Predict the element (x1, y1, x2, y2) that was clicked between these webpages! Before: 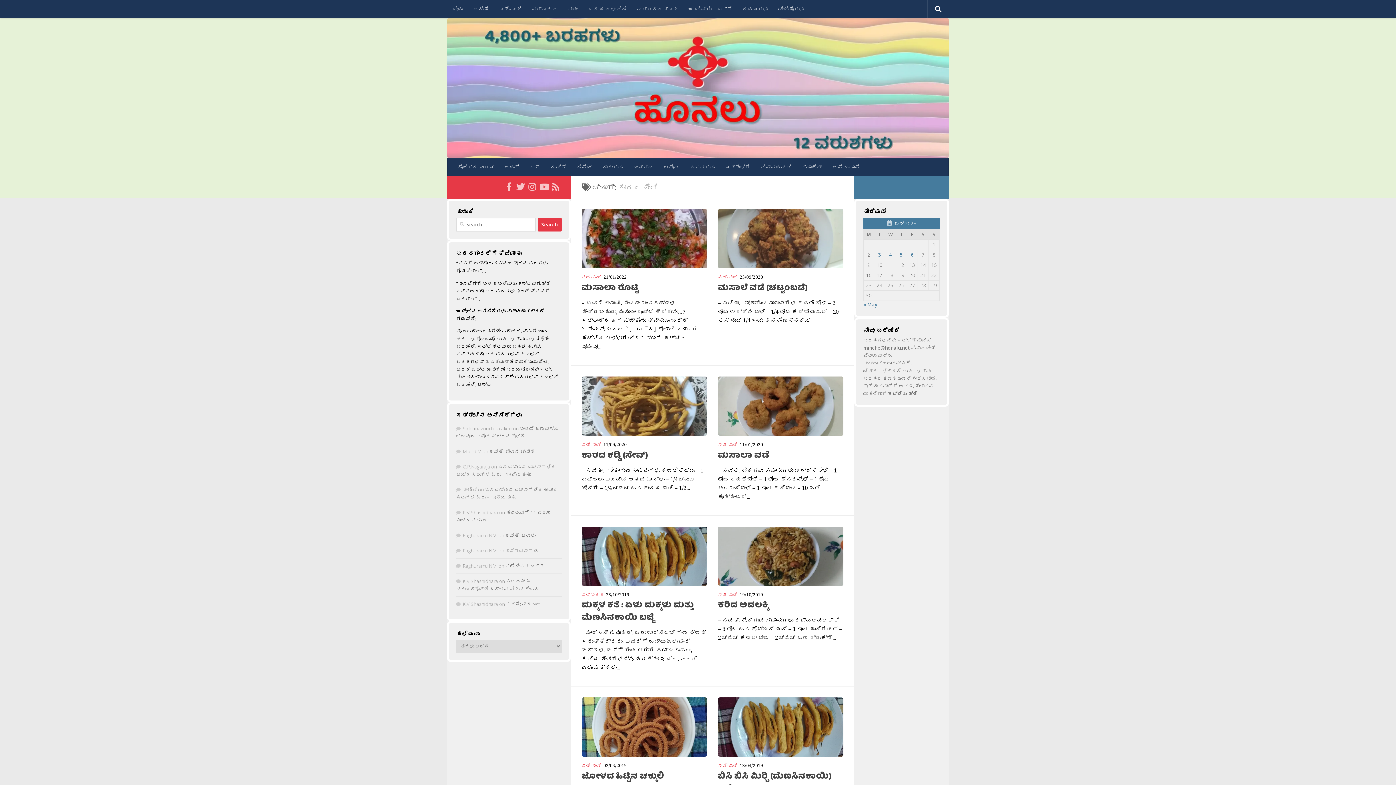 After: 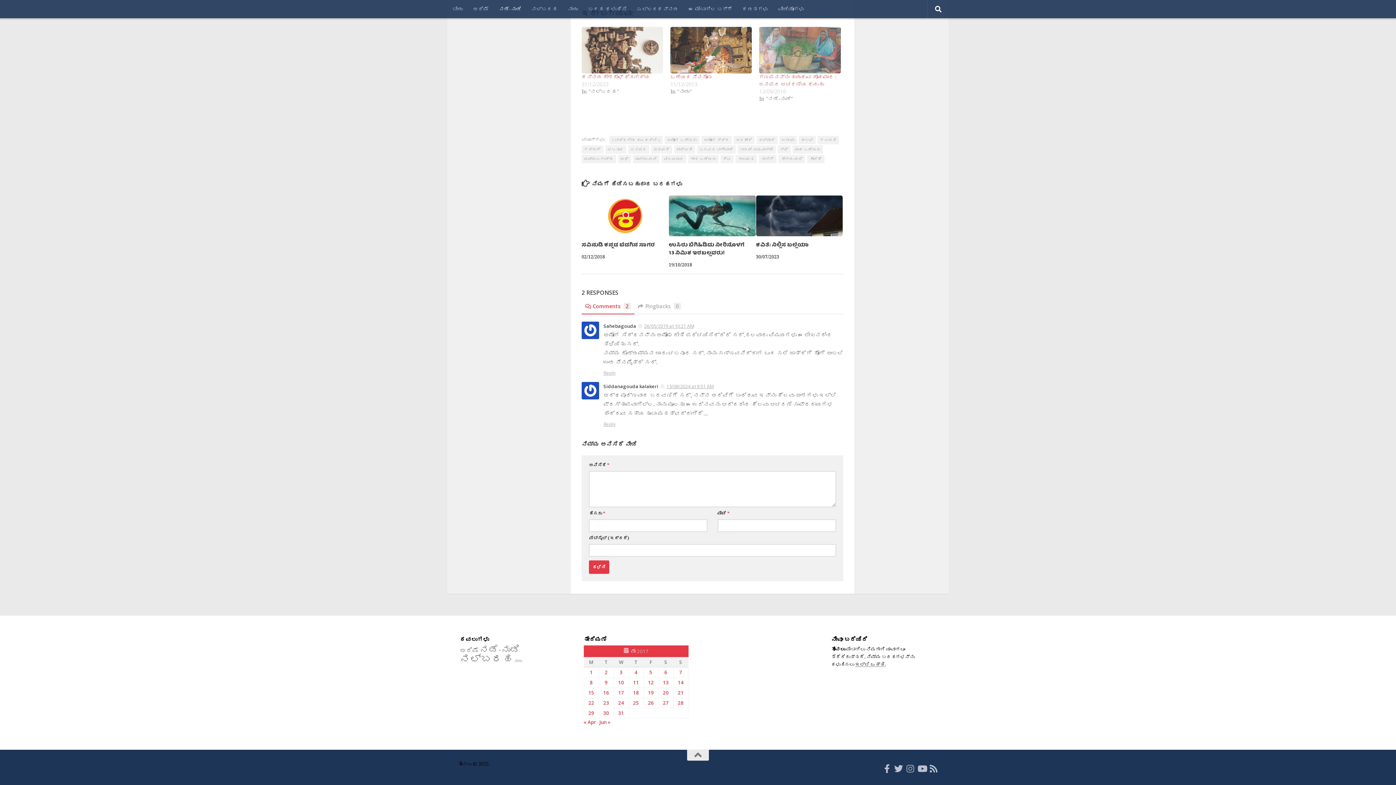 Action: label: ಬಾದಮಿ ಅಮವಾಸ್ಯೆ: ಚಬನೂರ ಅಮೋಗ ಸಿದ್ದನ ಹೇಳಿಕೆ bbox: (456, 425, 560, 439)